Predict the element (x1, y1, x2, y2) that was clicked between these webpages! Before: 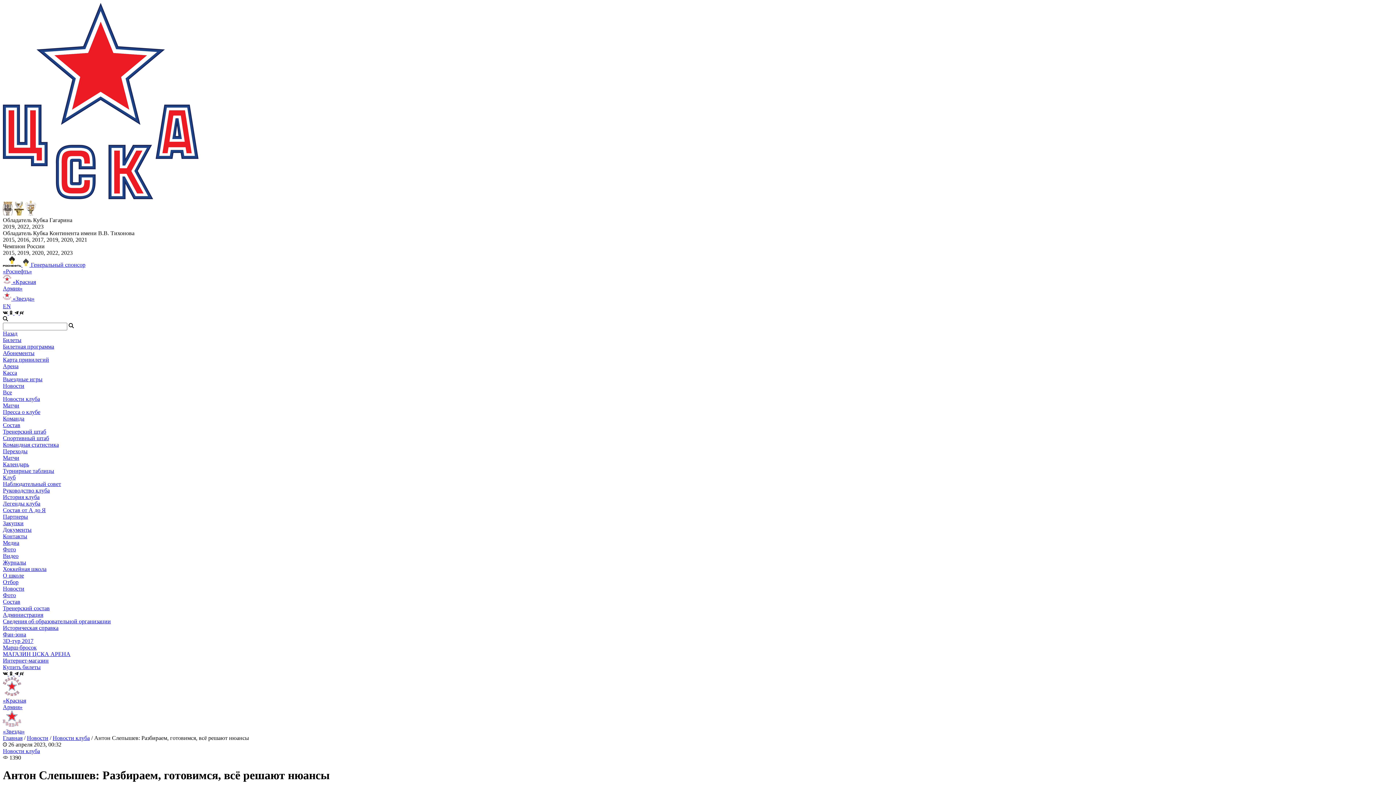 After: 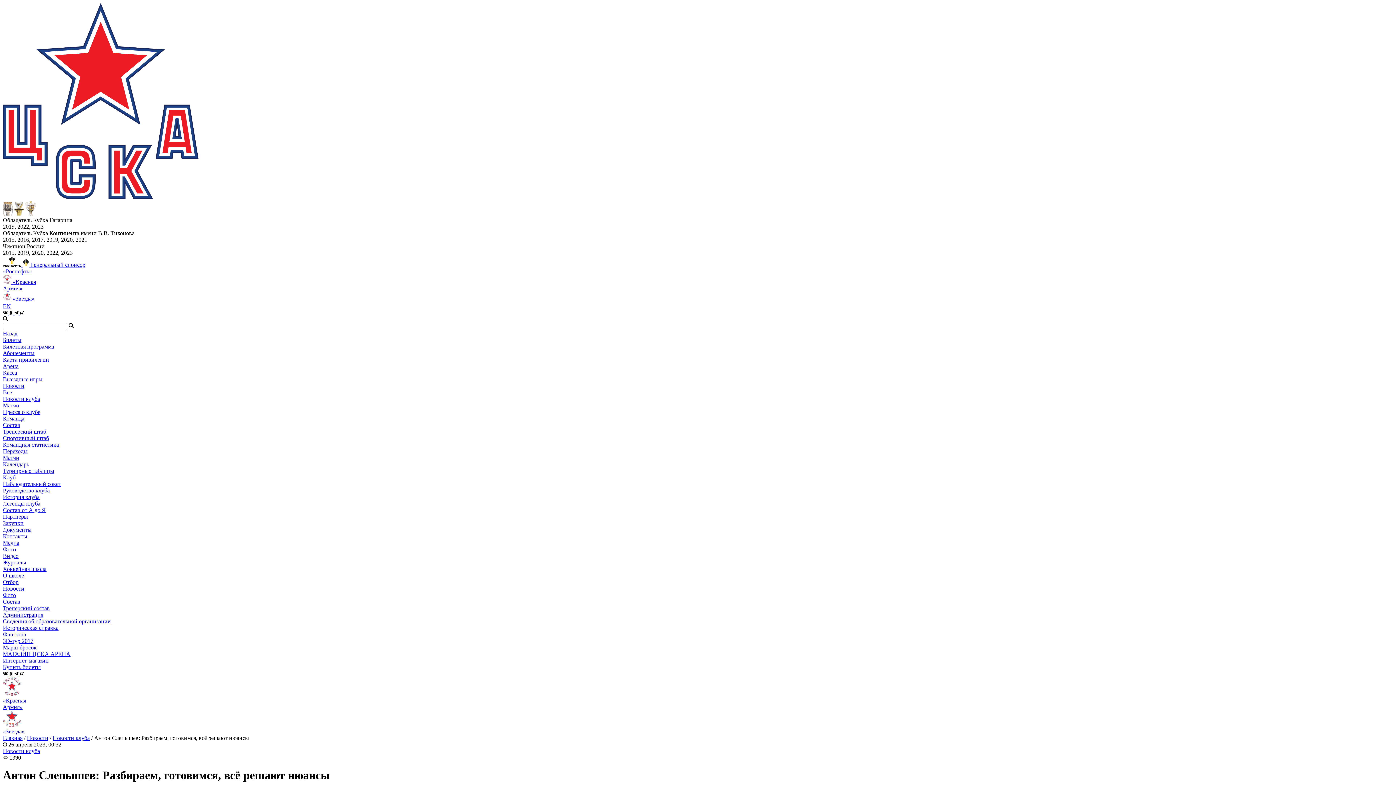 Action: label: Клуб bbox: (2, 474, 15, 480)